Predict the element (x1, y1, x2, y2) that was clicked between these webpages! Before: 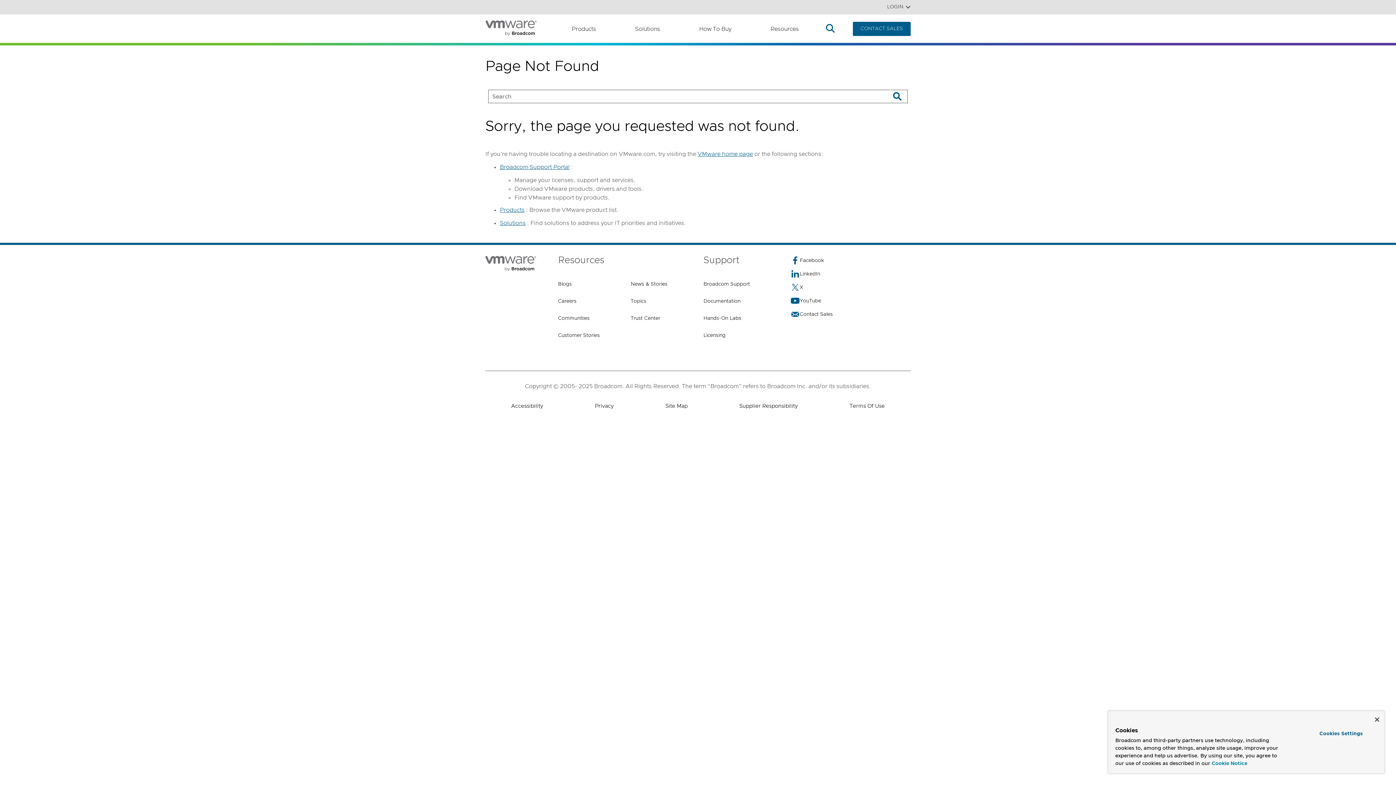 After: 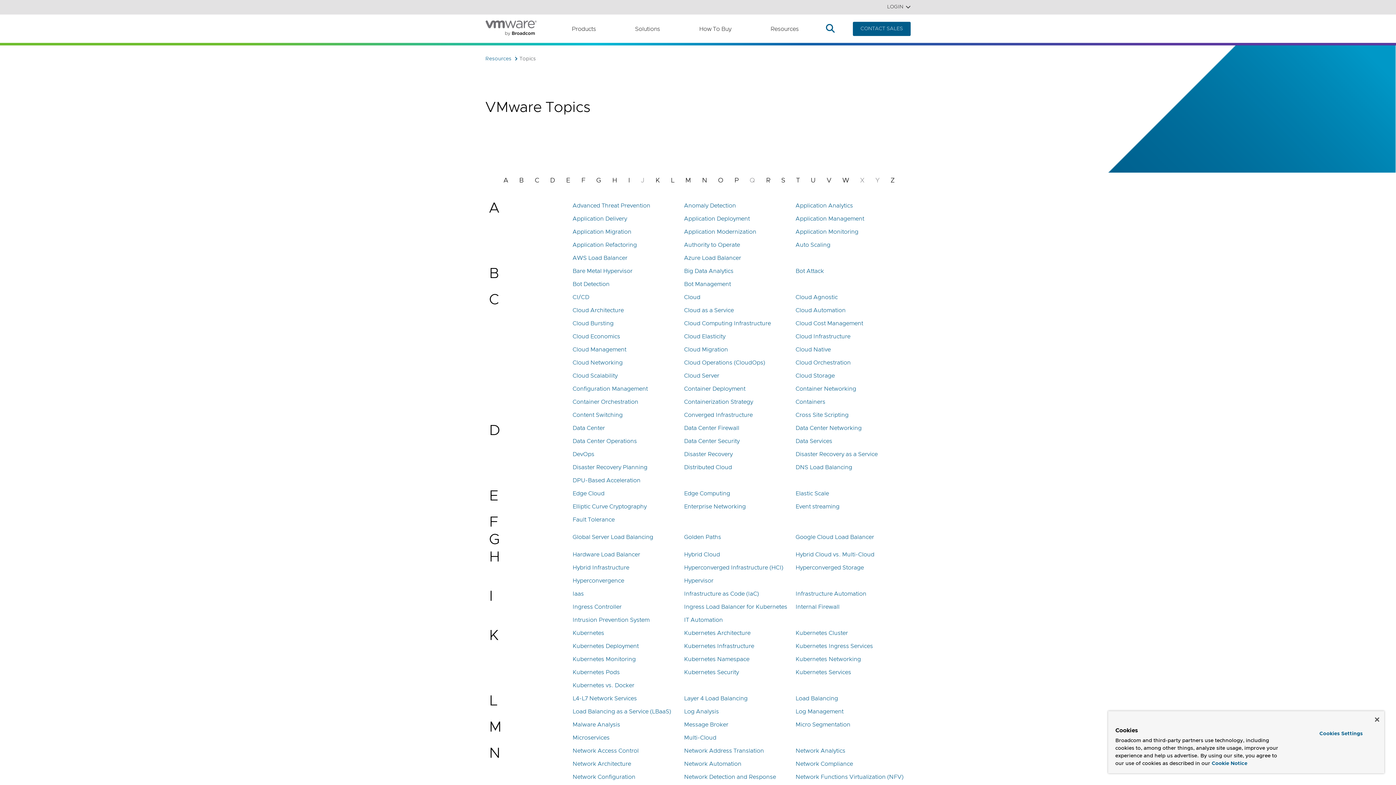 Action: label: Topics bbox: (630, 297, 646, 306)